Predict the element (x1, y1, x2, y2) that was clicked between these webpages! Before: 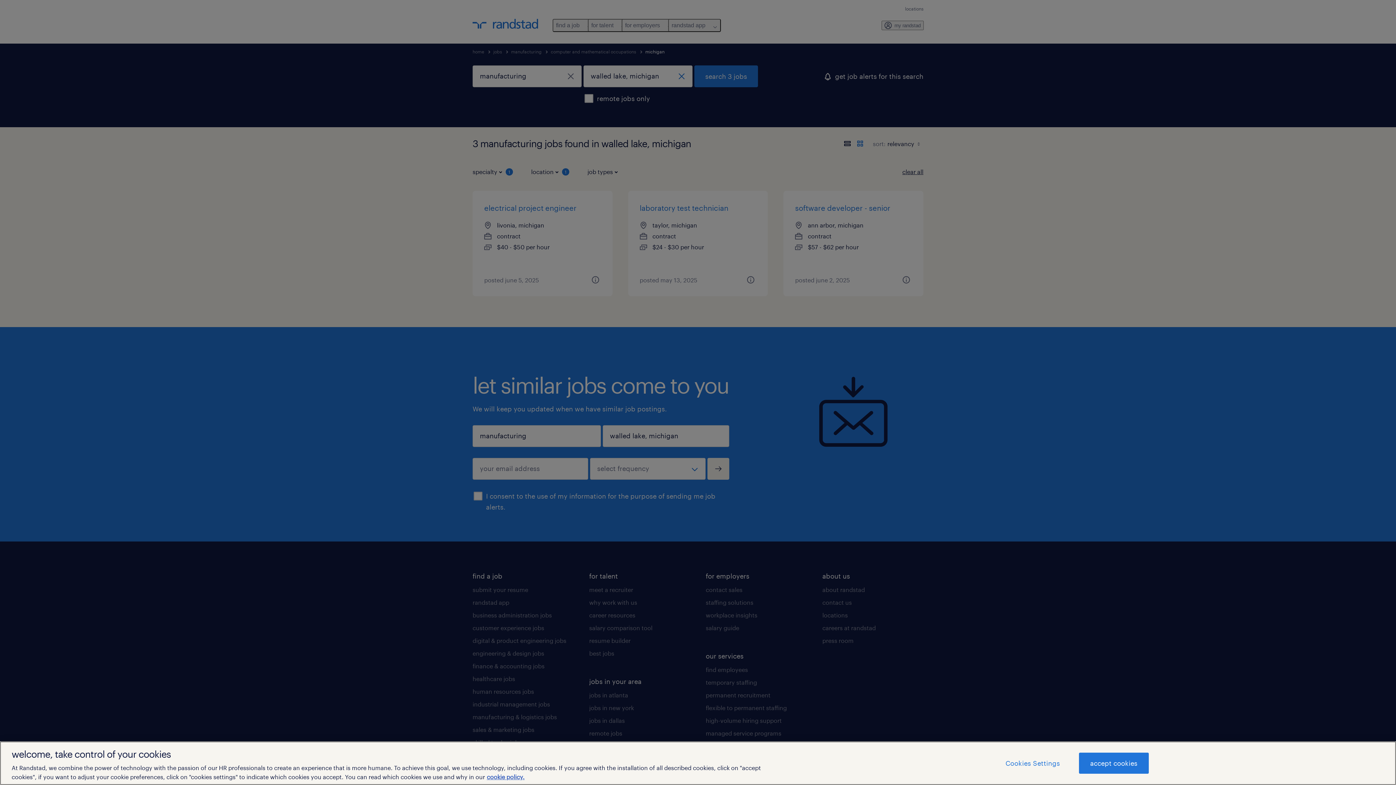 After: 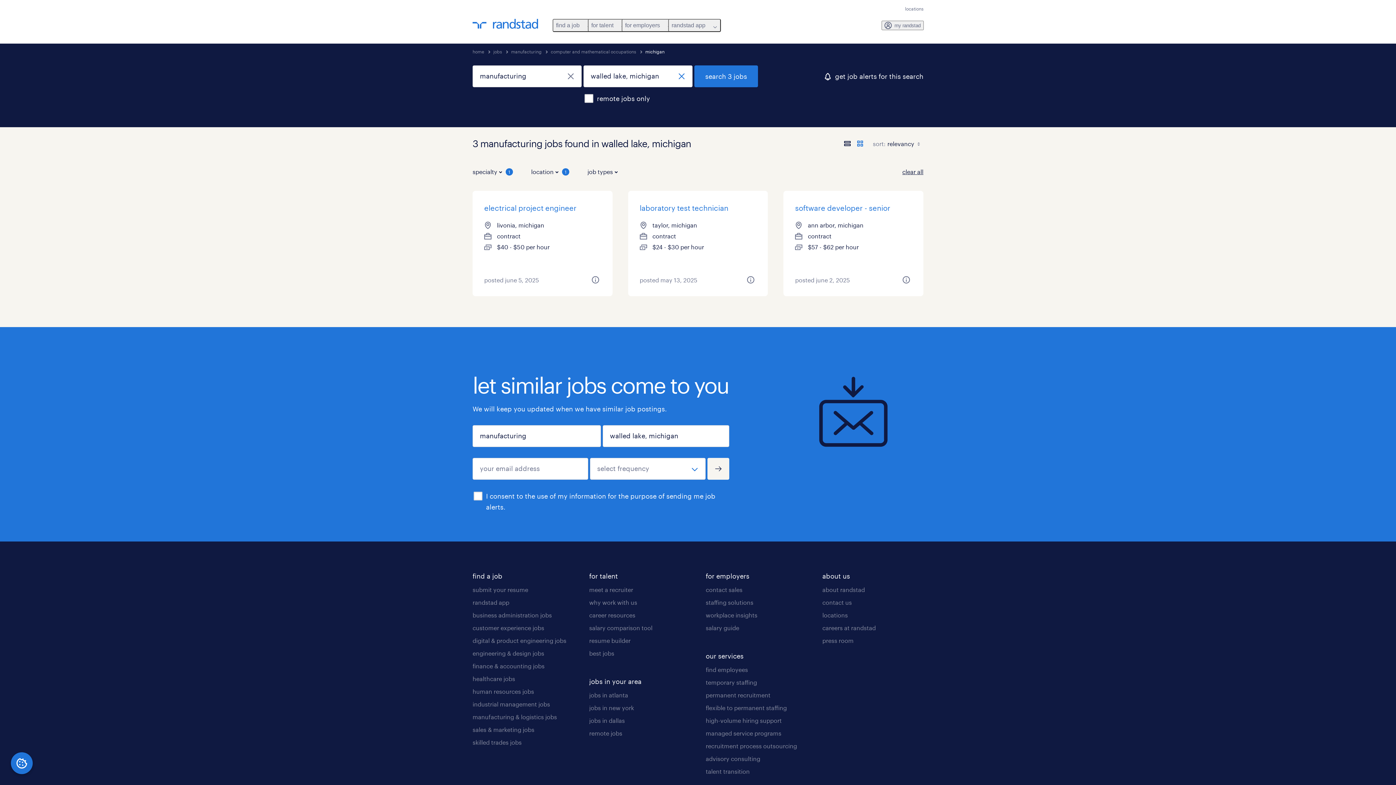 Action: bbox: (1079, 753, 1148, 774) label: accept cookies